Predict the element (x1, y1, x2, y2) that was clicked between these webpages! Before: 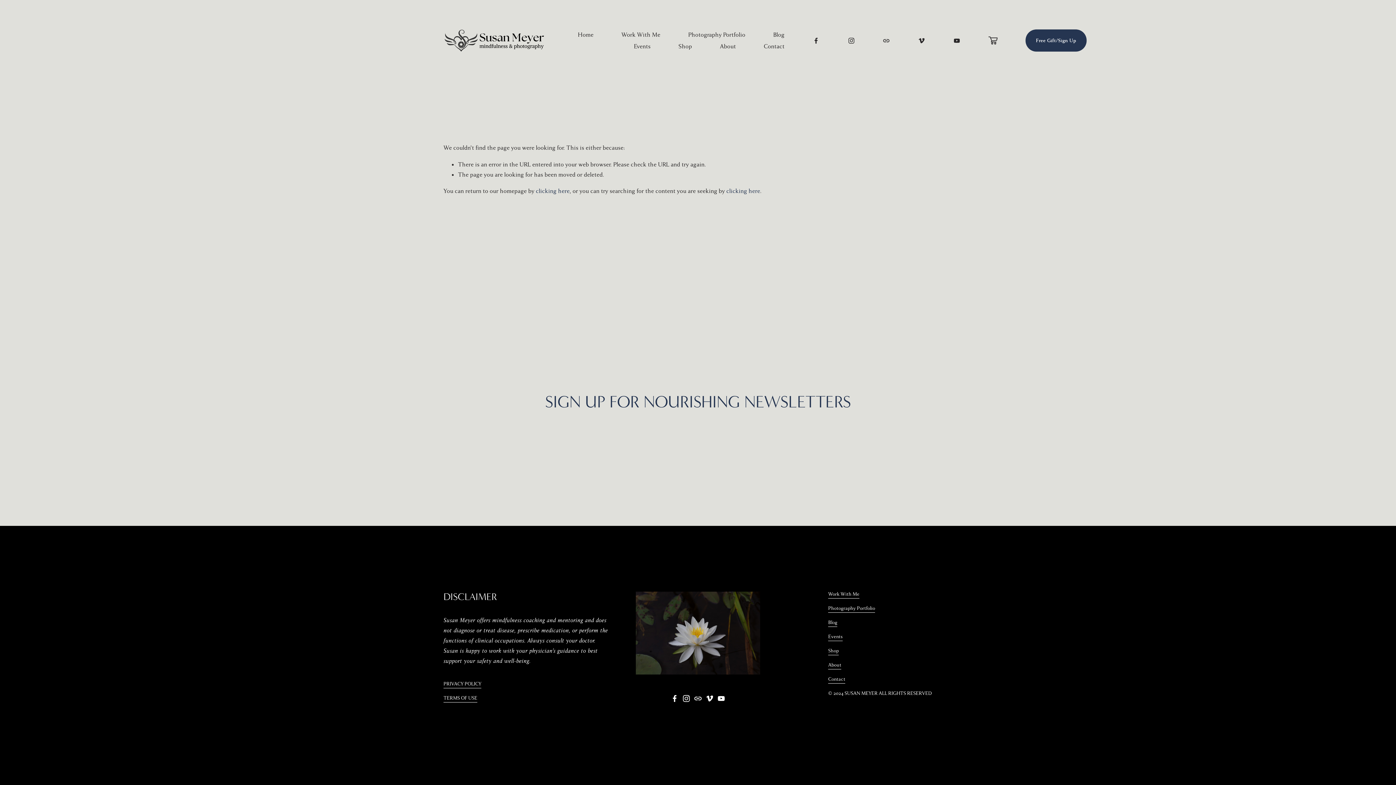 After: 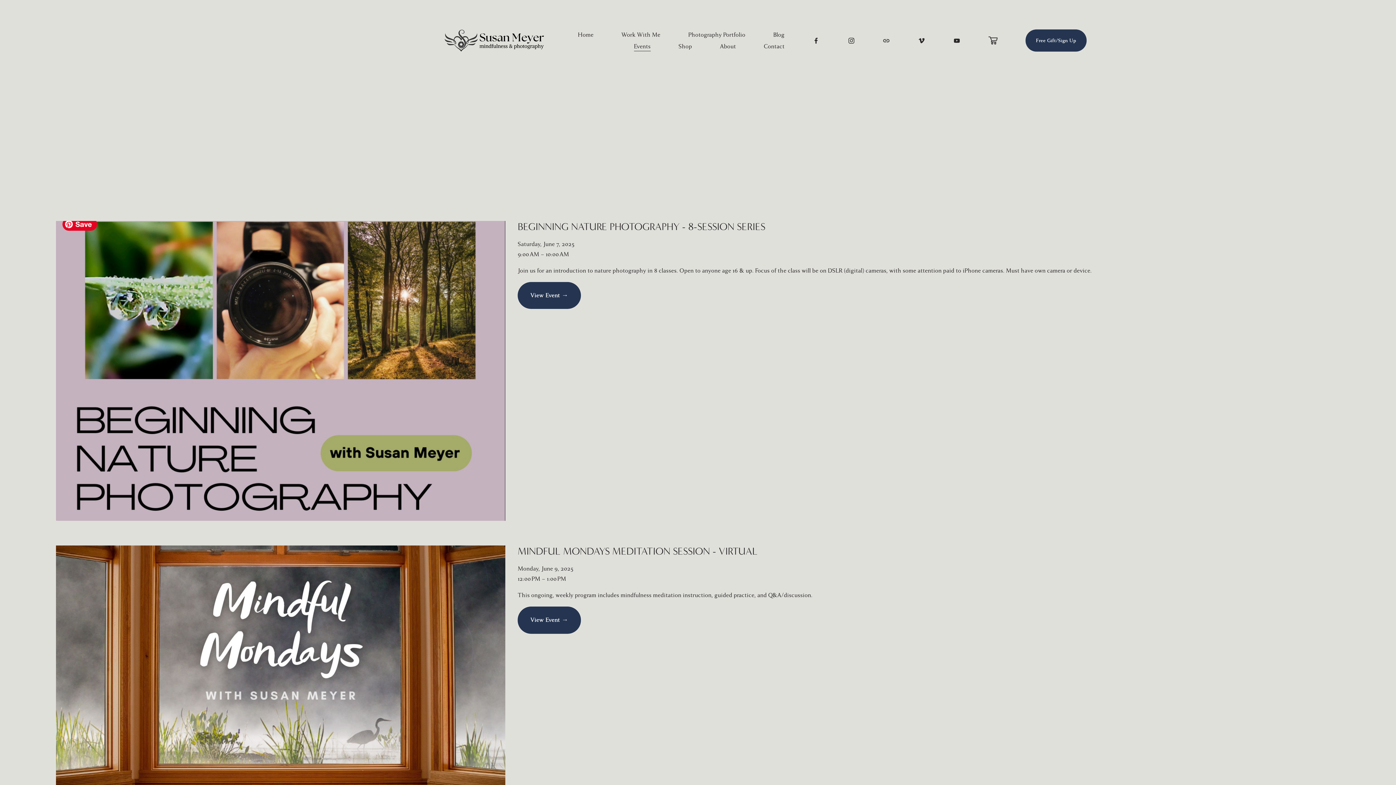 Action: label: Events bbox: (634, 40, 650, 52)